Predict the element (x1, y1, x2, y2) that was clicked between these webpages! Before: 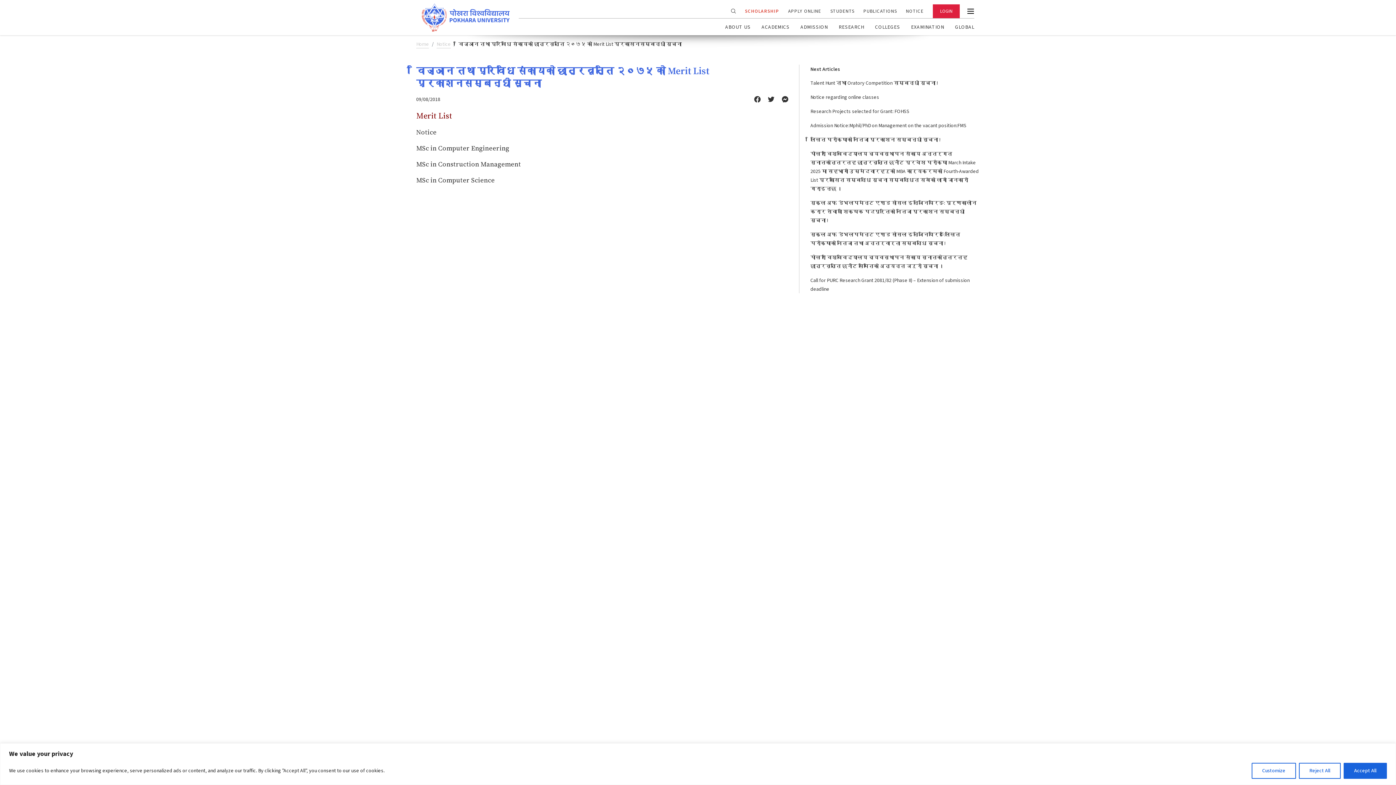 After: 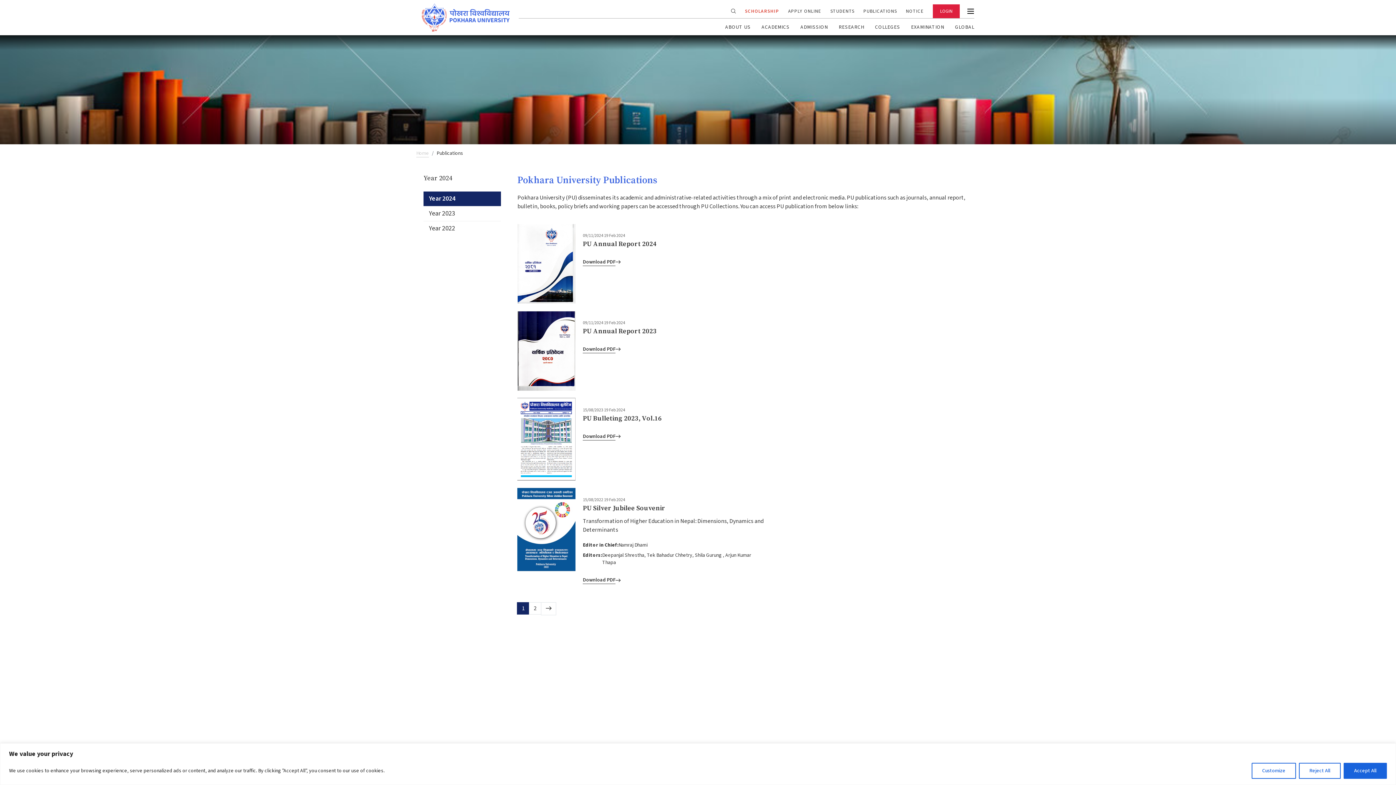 Action: label: PUBLICATIONS bbox: (863, 8, 897, 14)